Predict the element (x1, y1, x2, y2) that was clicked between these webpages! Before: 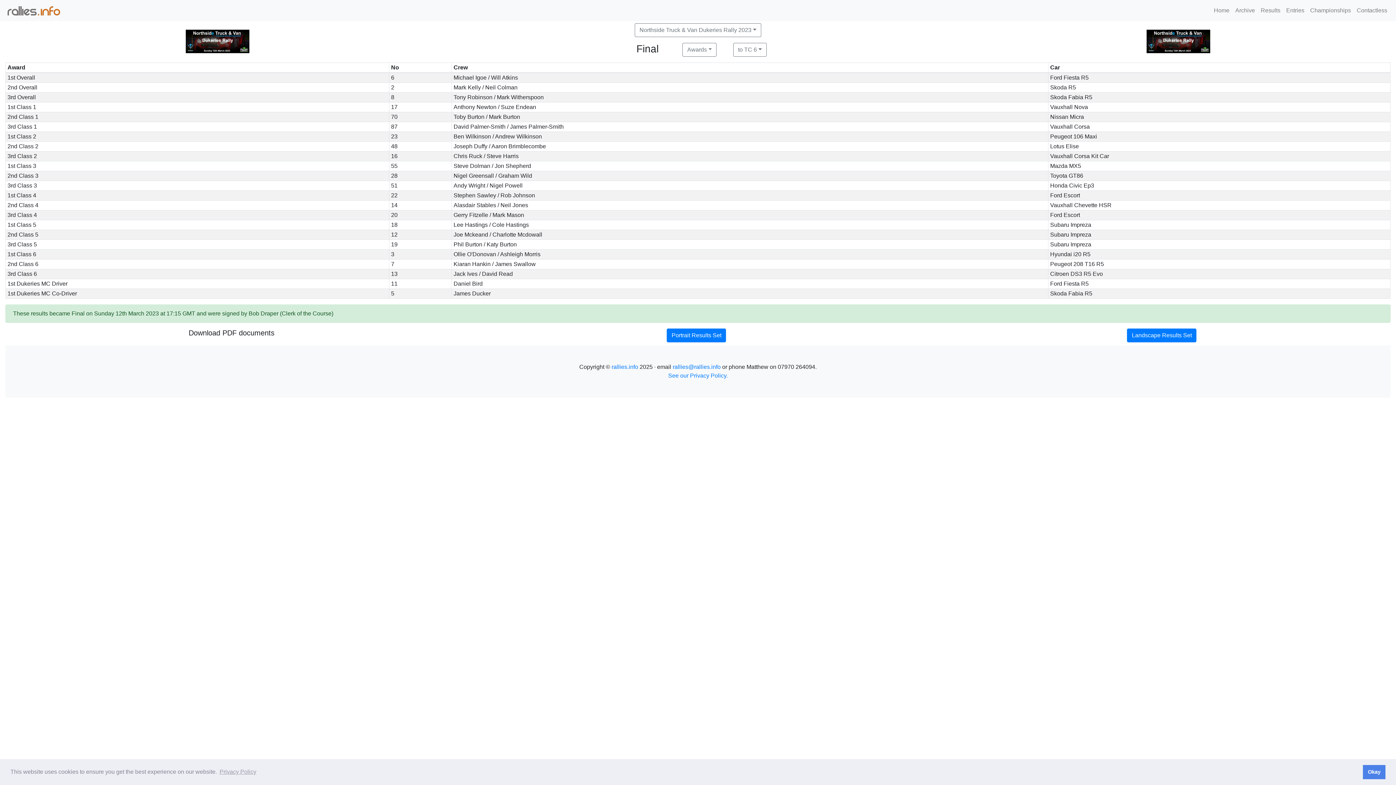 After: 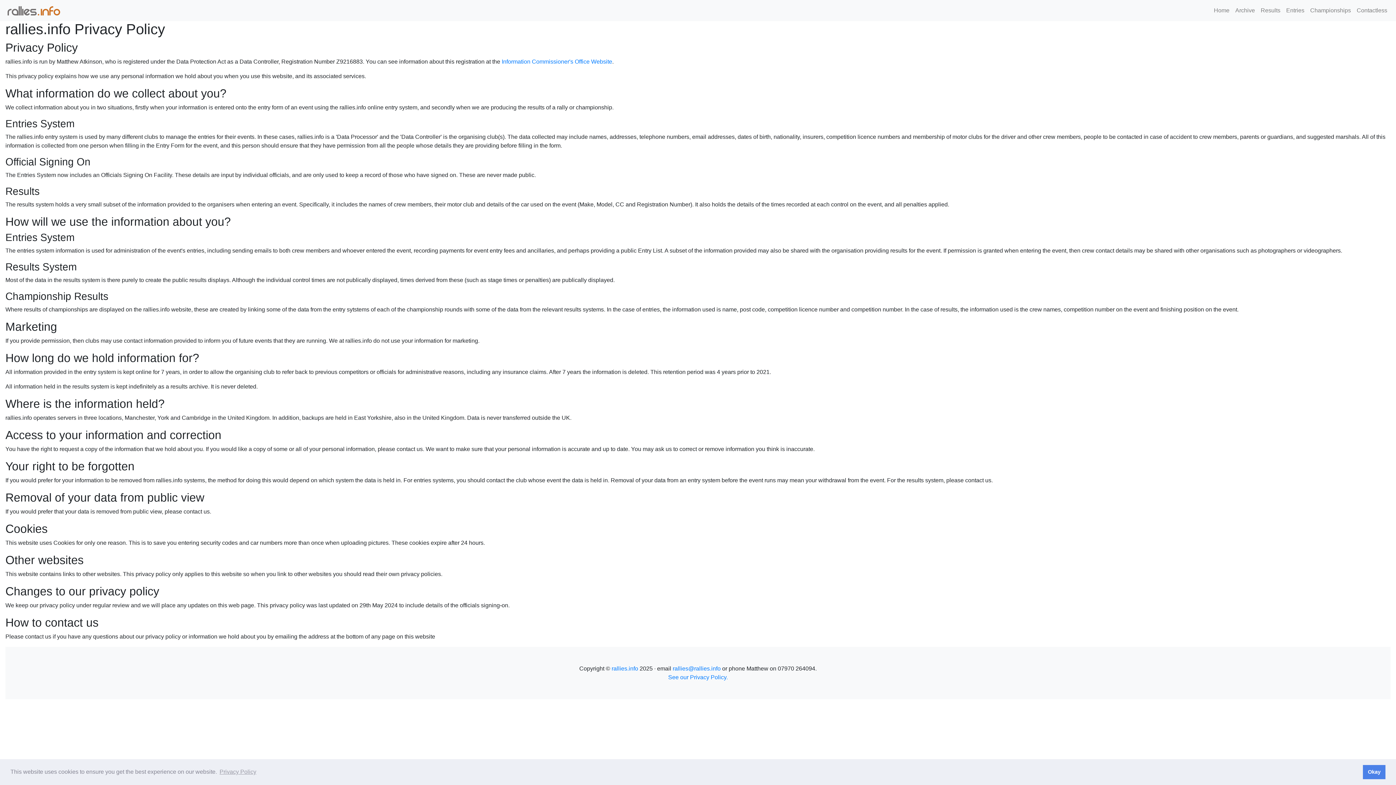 Action: label: See our Privacy Policy. bbox: (668, 372, 728, 378)